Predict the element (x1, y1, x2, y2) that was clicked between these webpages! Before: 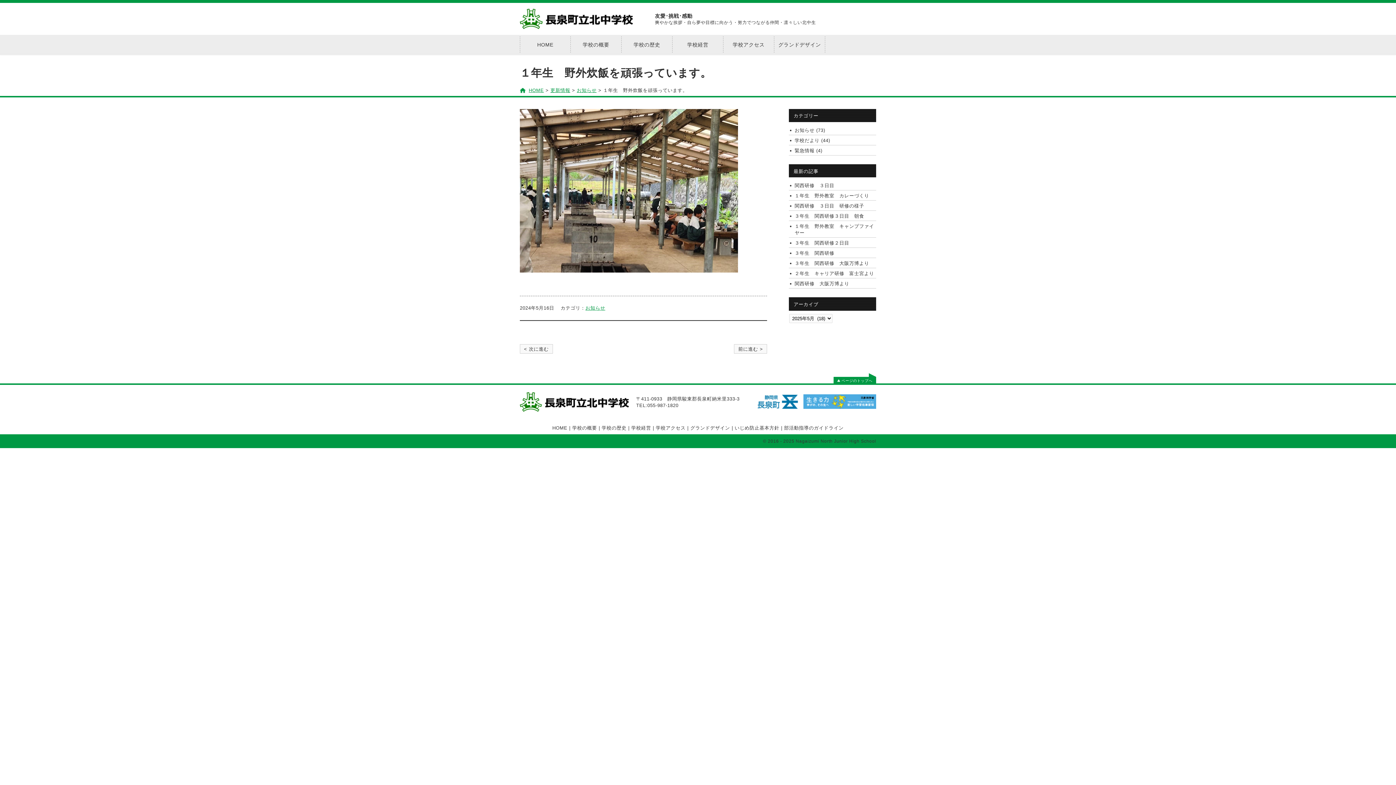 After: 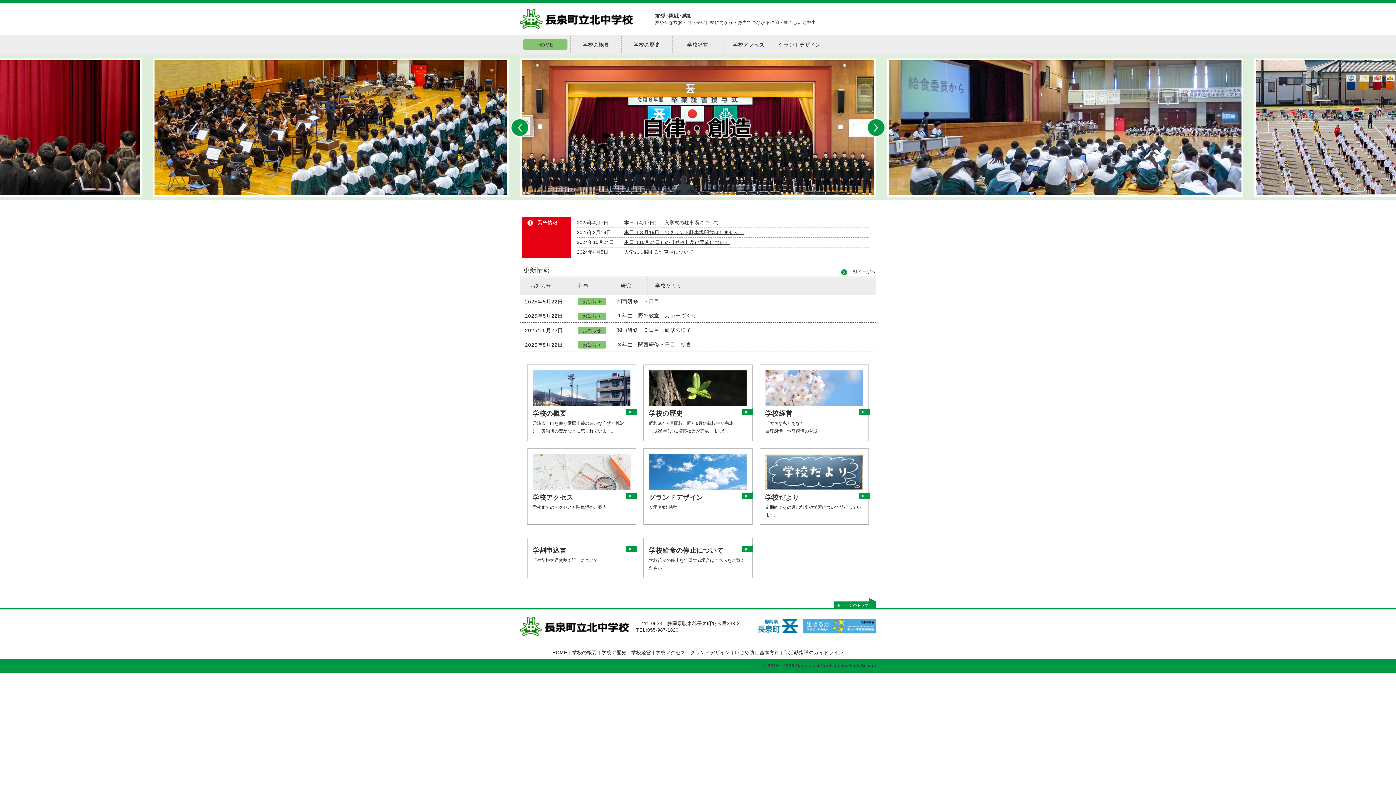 Action: bbox: (520, 15, 633, 21)